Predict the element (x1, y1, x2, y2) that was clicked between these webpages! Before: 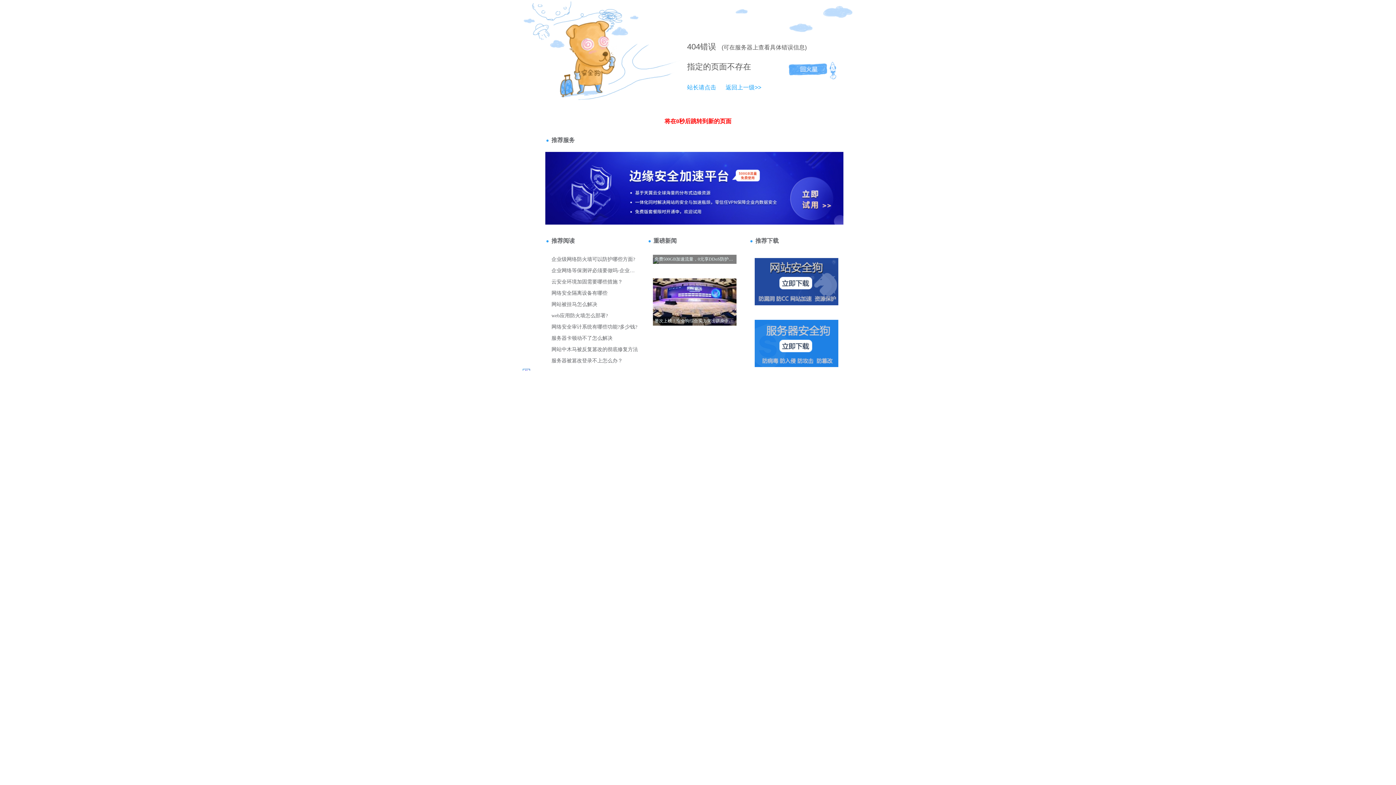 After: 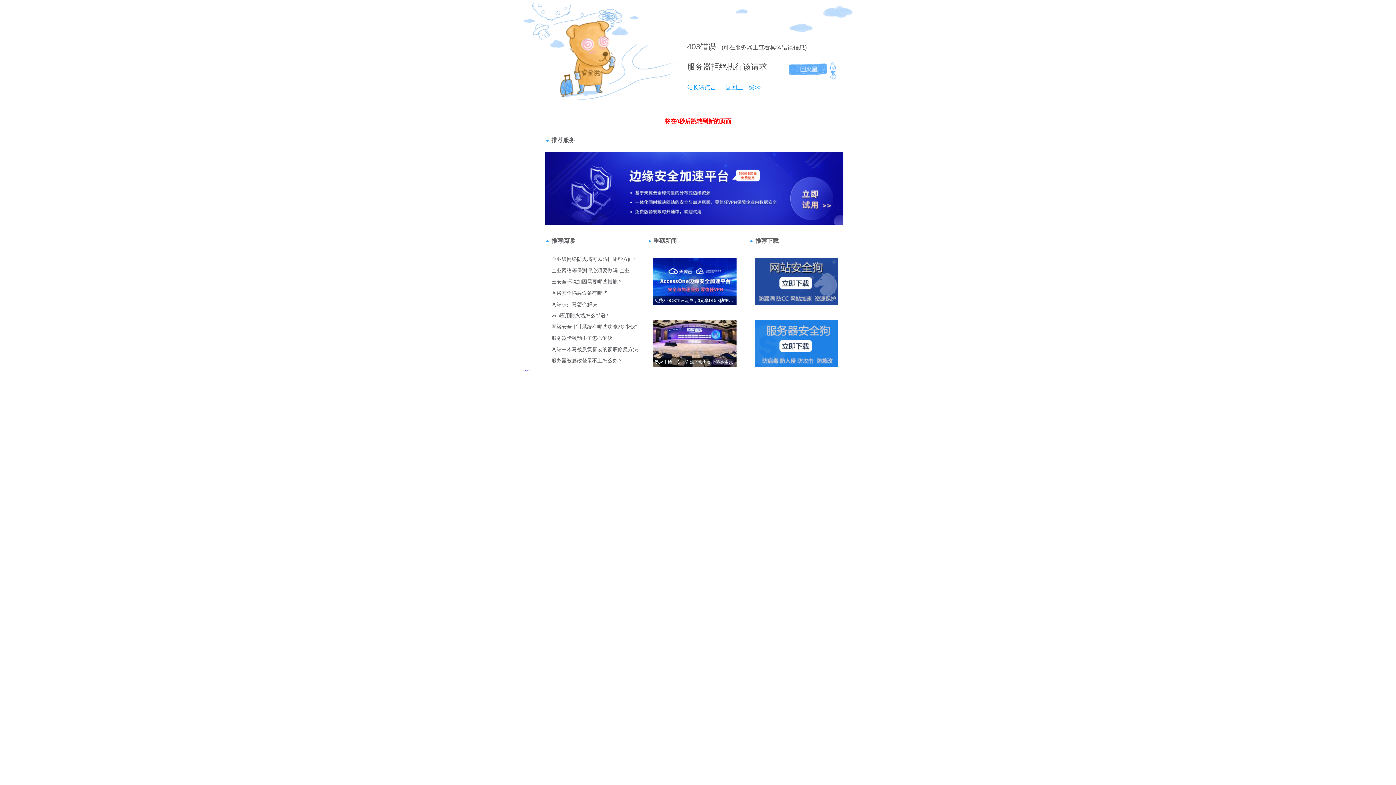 Action: label: 返回上一级>> bbox: (718, 84, 761, 90)